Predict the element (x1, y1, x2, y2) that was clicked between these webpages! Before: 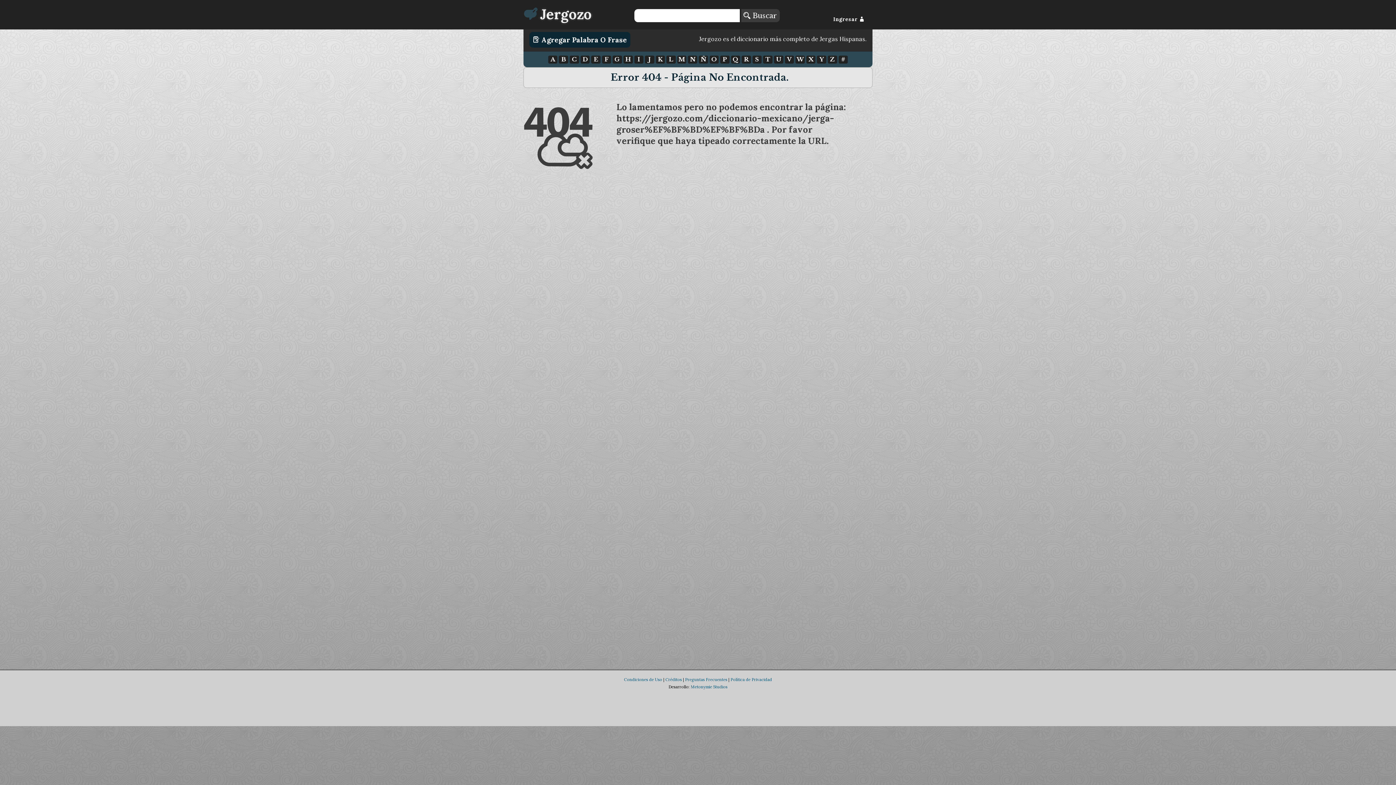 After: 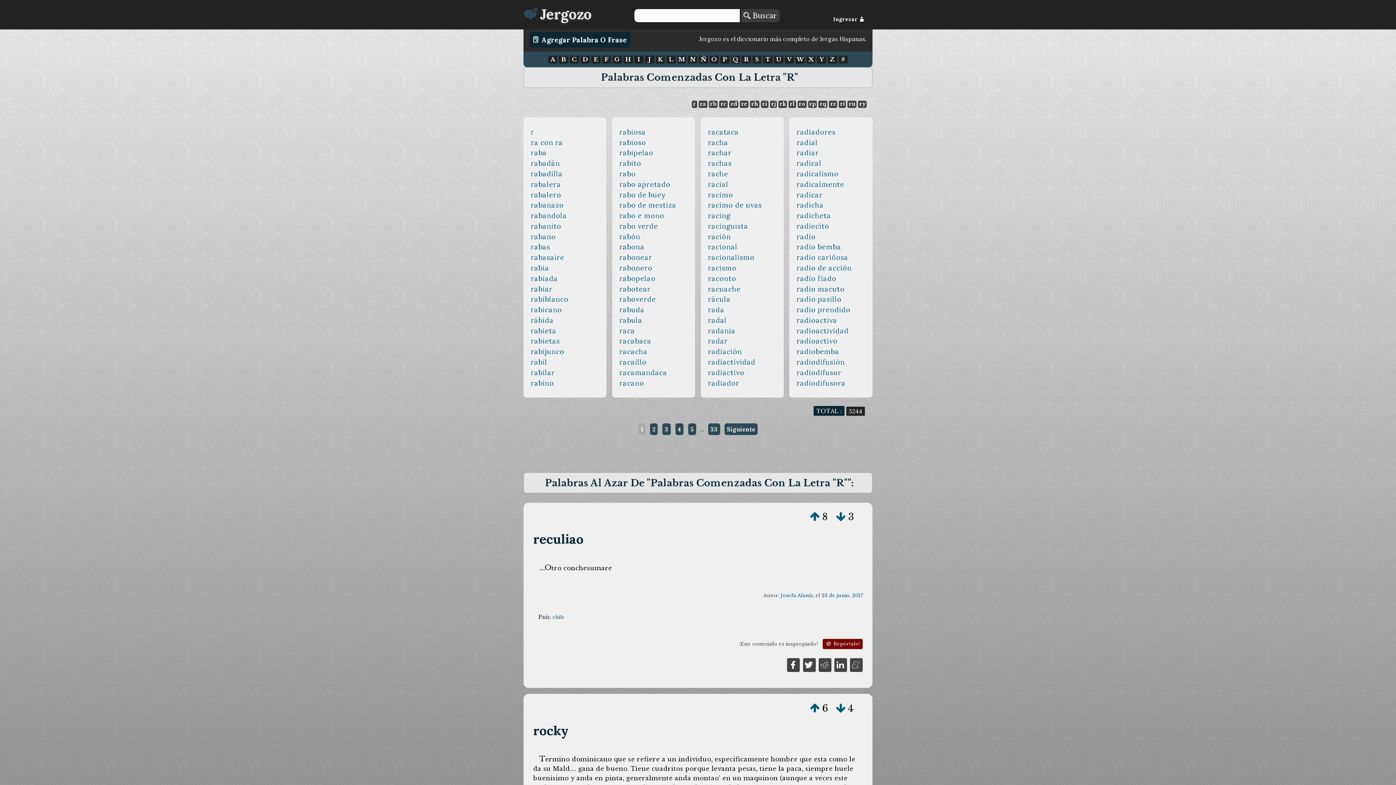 Action: bbox: (741, 55, 751, 63) label: R